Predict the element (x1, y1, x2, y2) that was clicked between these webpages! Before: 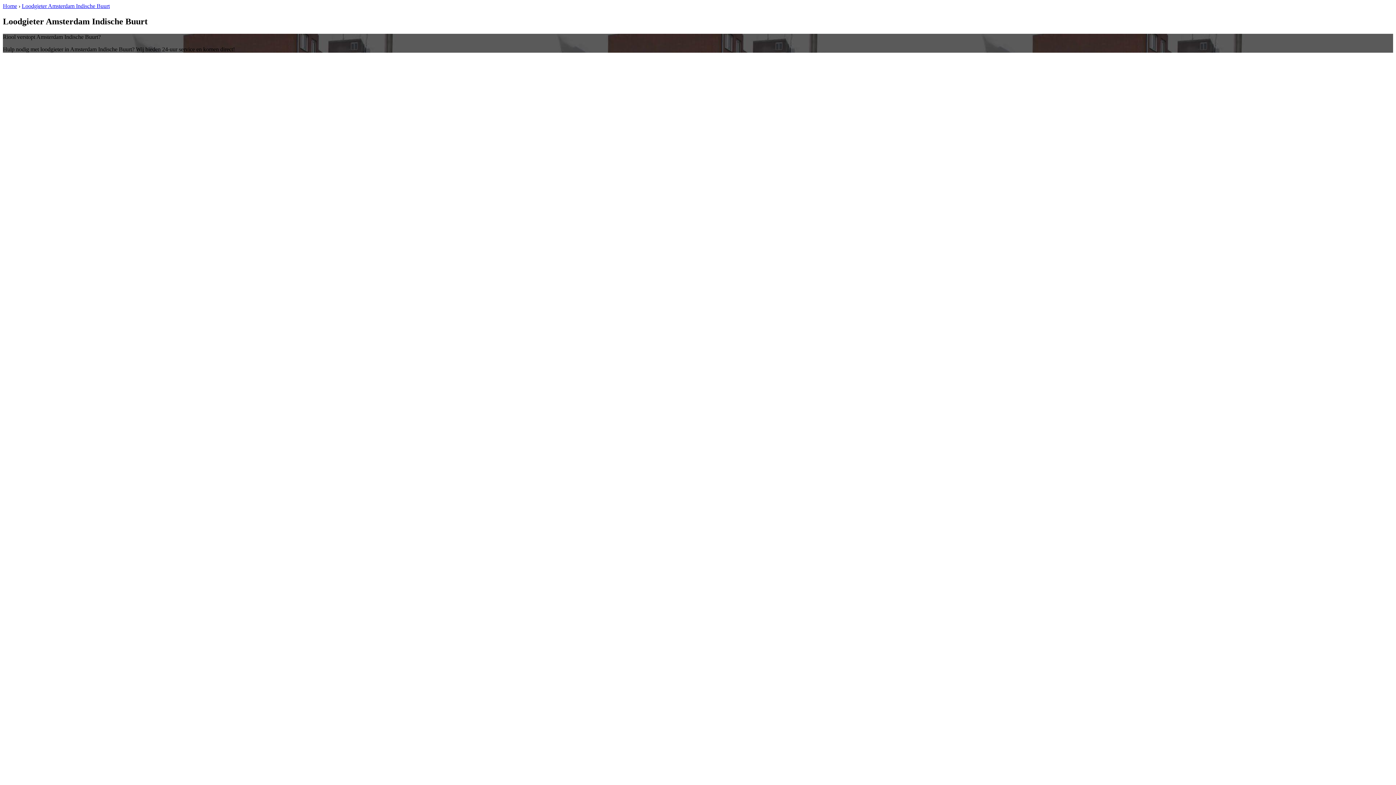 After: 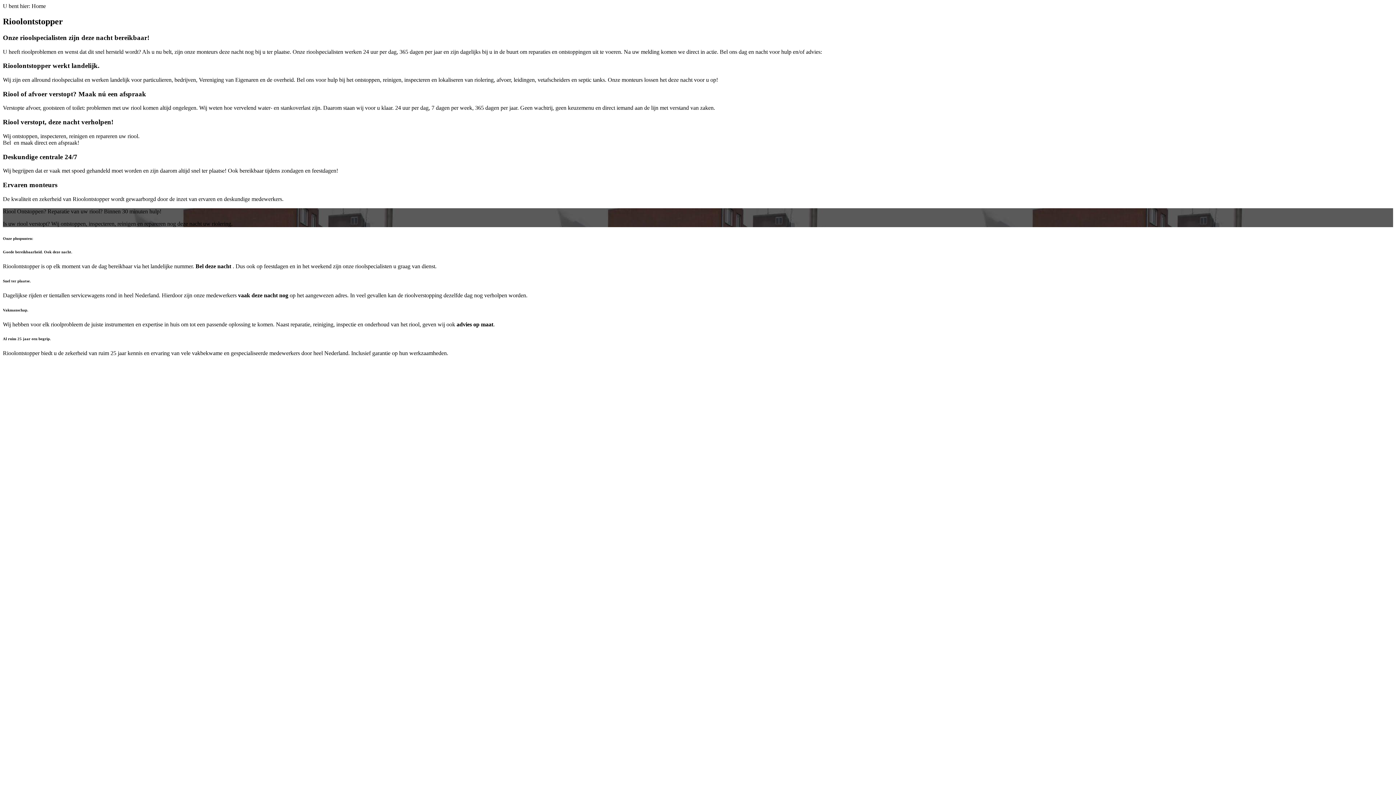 Action: label: Home bbox: (2, 2, 17, 9)